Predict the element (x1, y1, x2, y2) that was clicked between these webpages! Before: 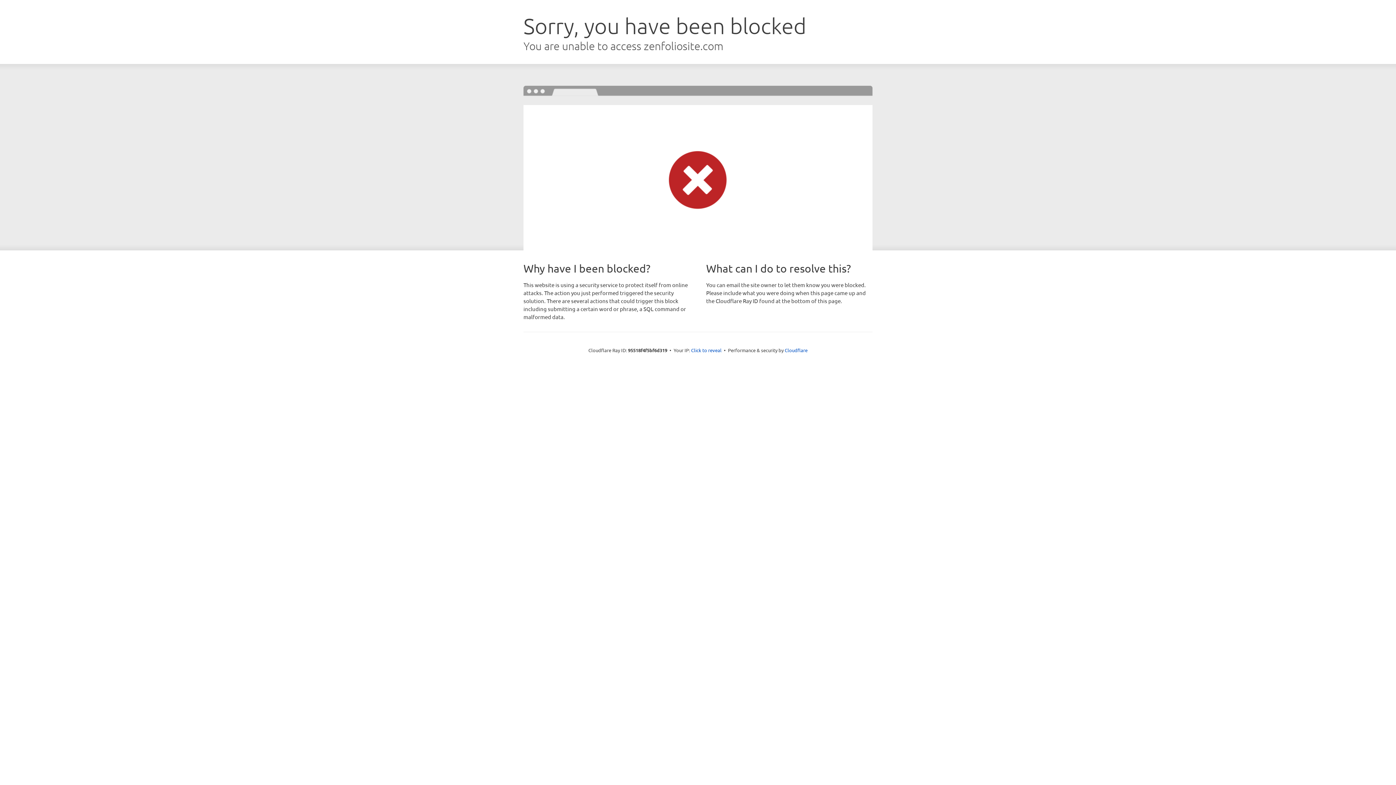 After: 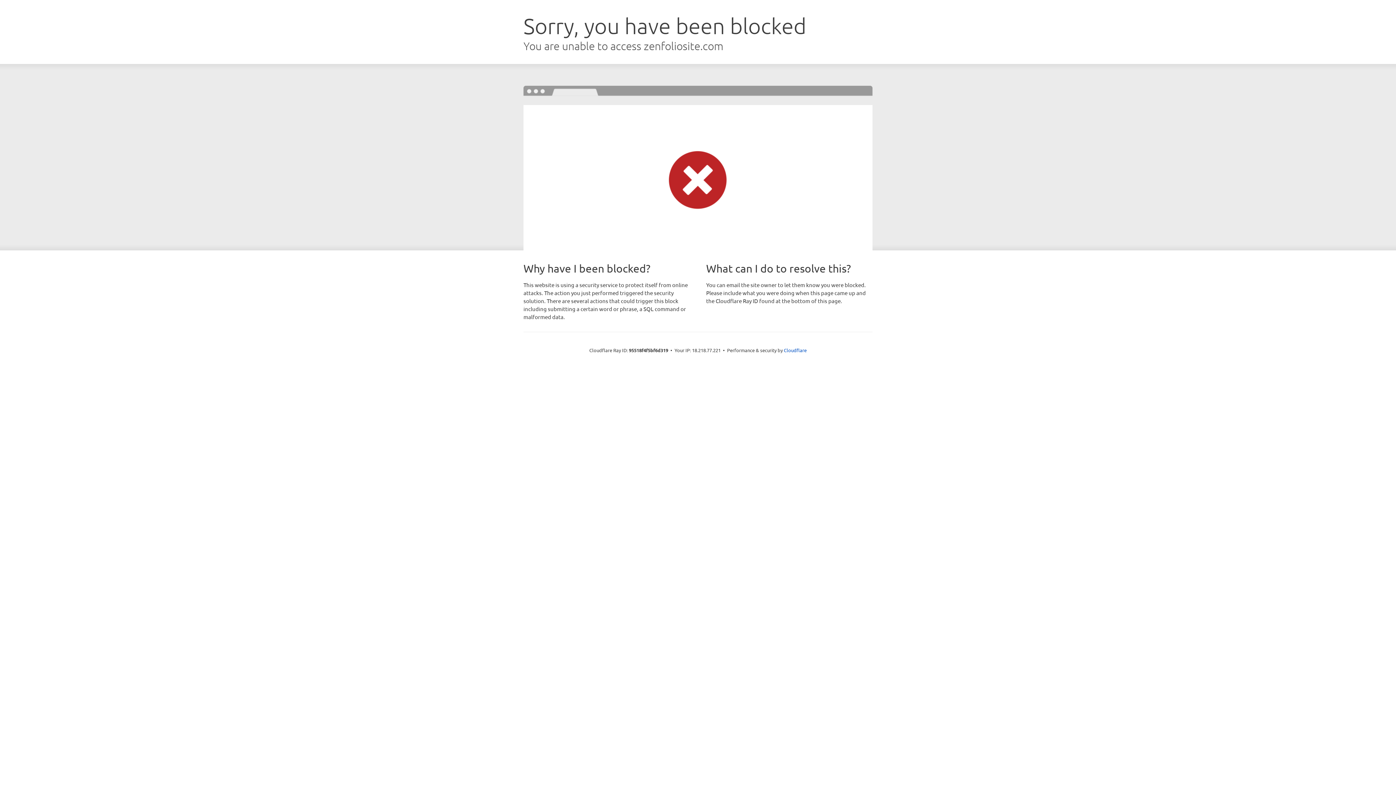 Action: label: Click to reveal bbox: (691, 346, 721, 353)